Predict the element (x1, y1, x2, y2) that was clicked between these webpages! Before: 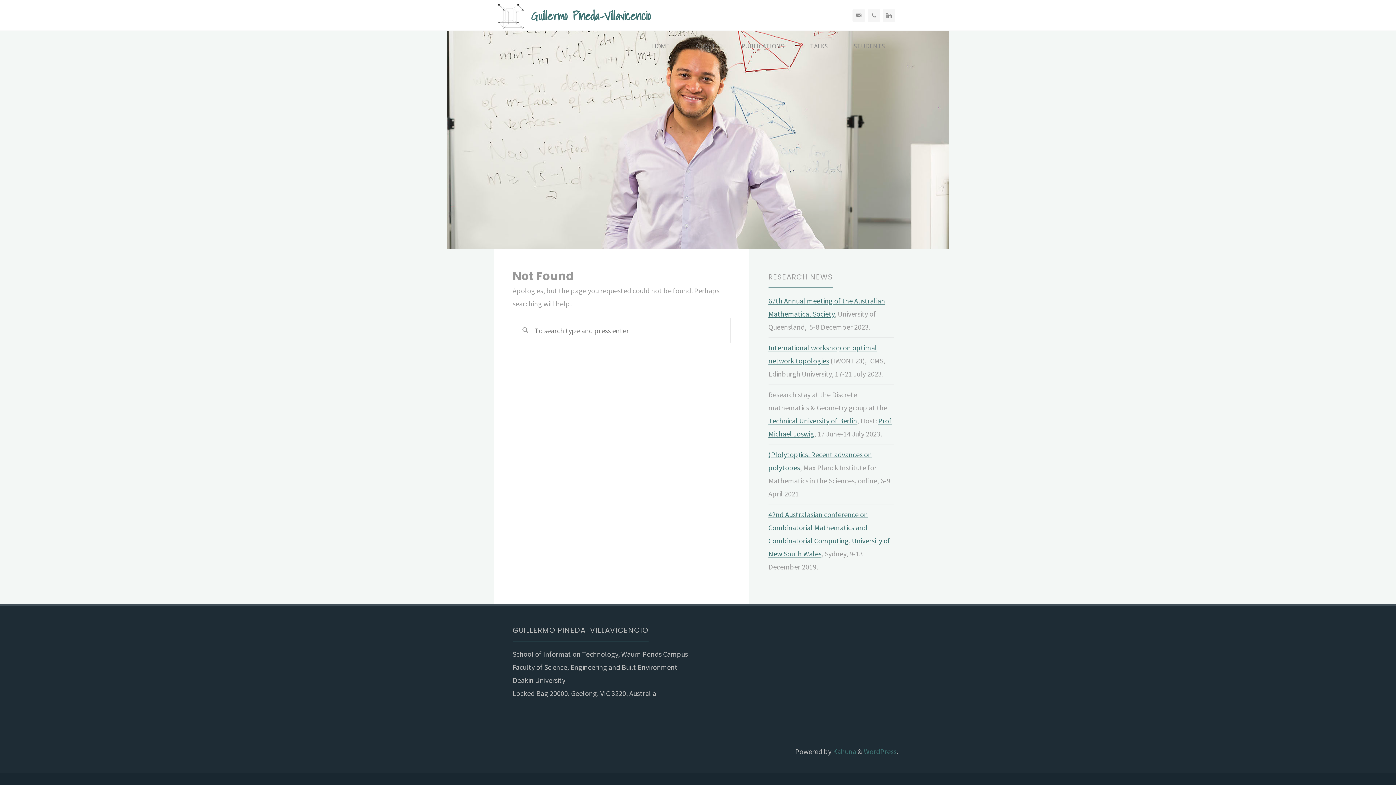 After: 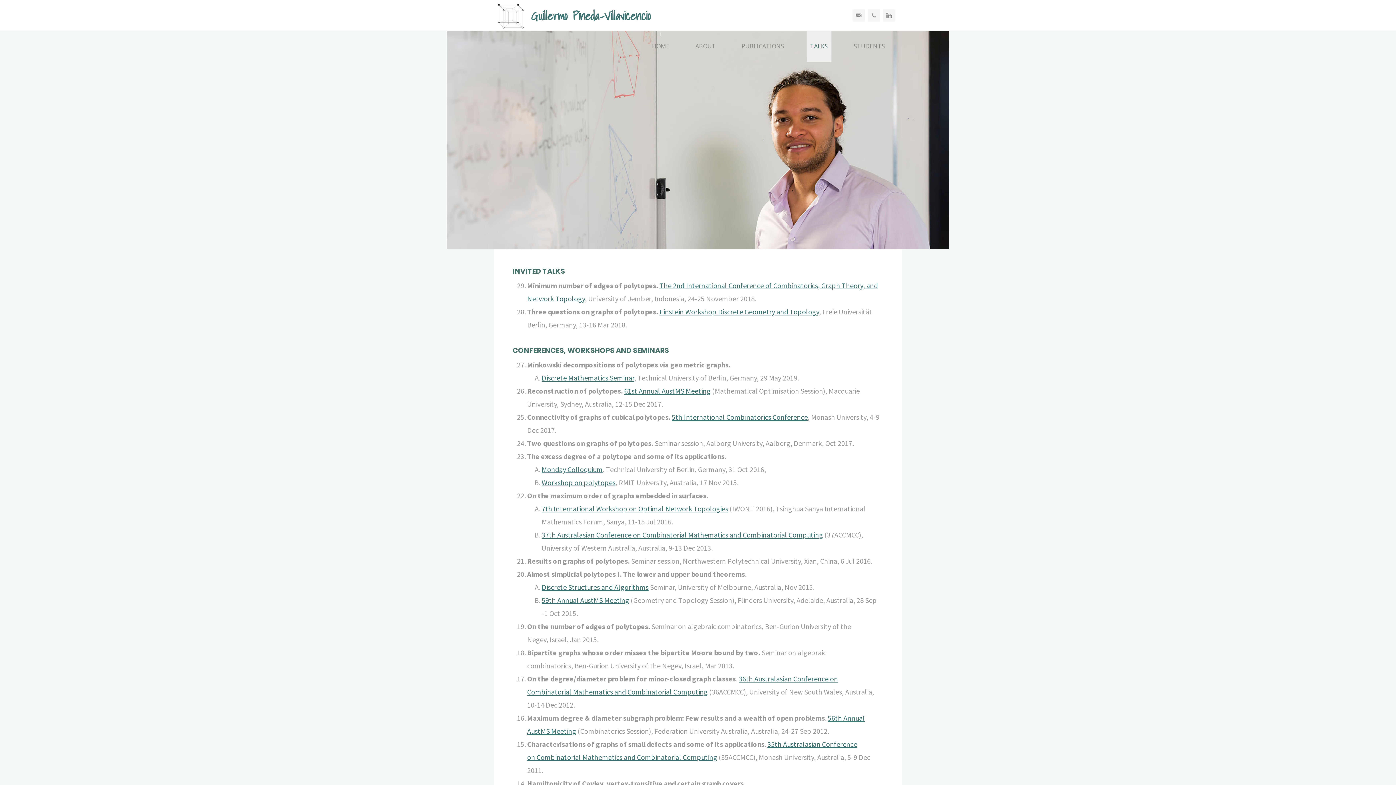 Action: label: TALKS bbox: (806, 30, 831, 61)